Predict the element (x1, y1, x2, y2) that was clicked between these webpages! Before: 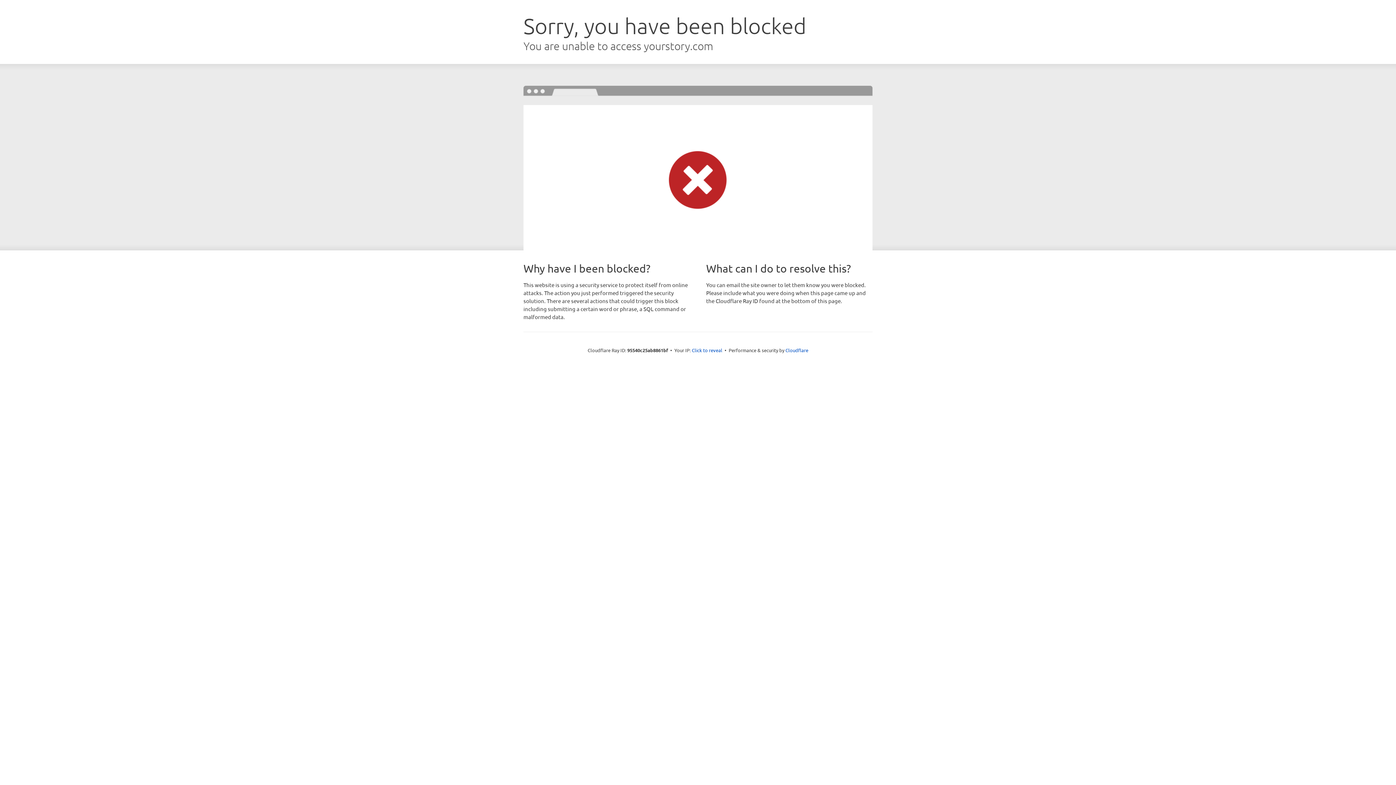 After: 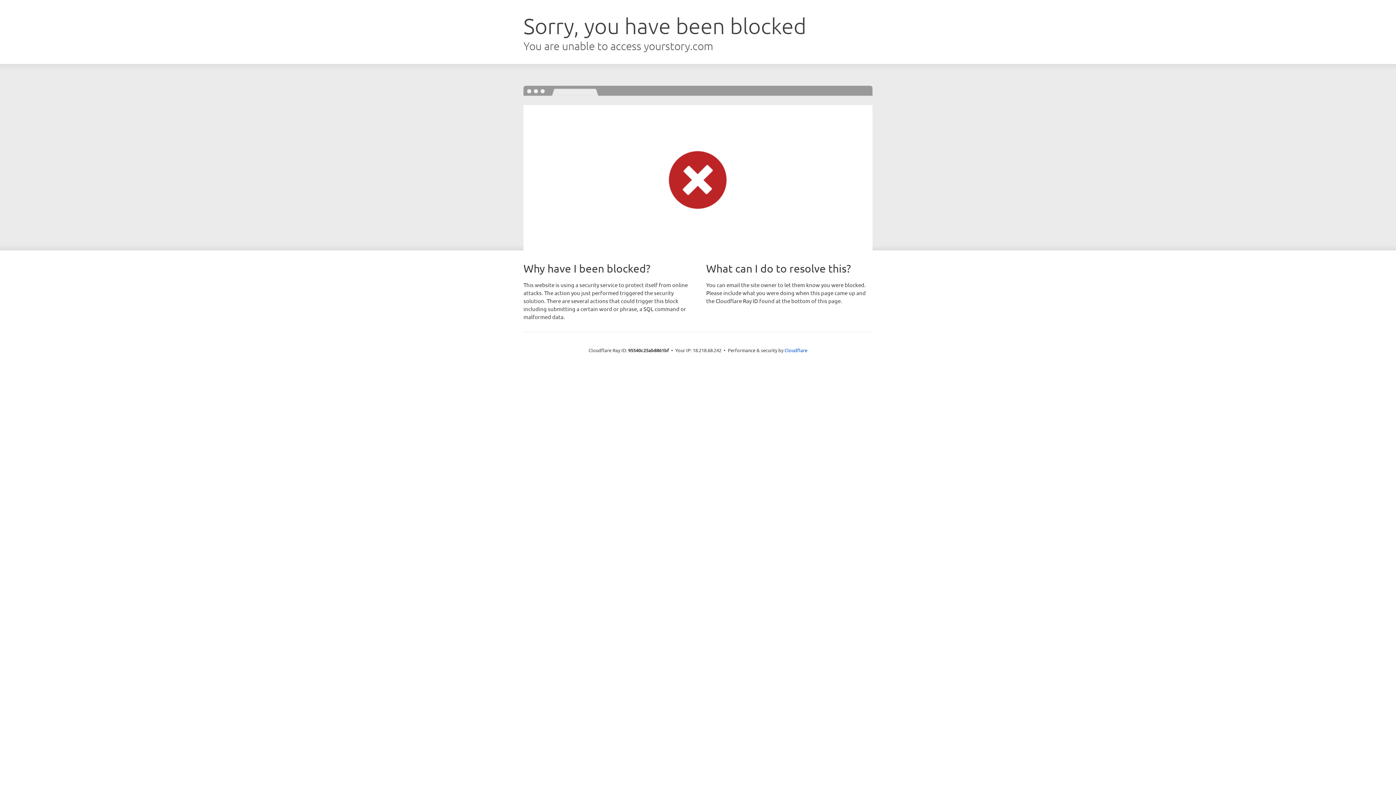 Action: label: Click to reveal bbox: (692, 346, 722, 353)